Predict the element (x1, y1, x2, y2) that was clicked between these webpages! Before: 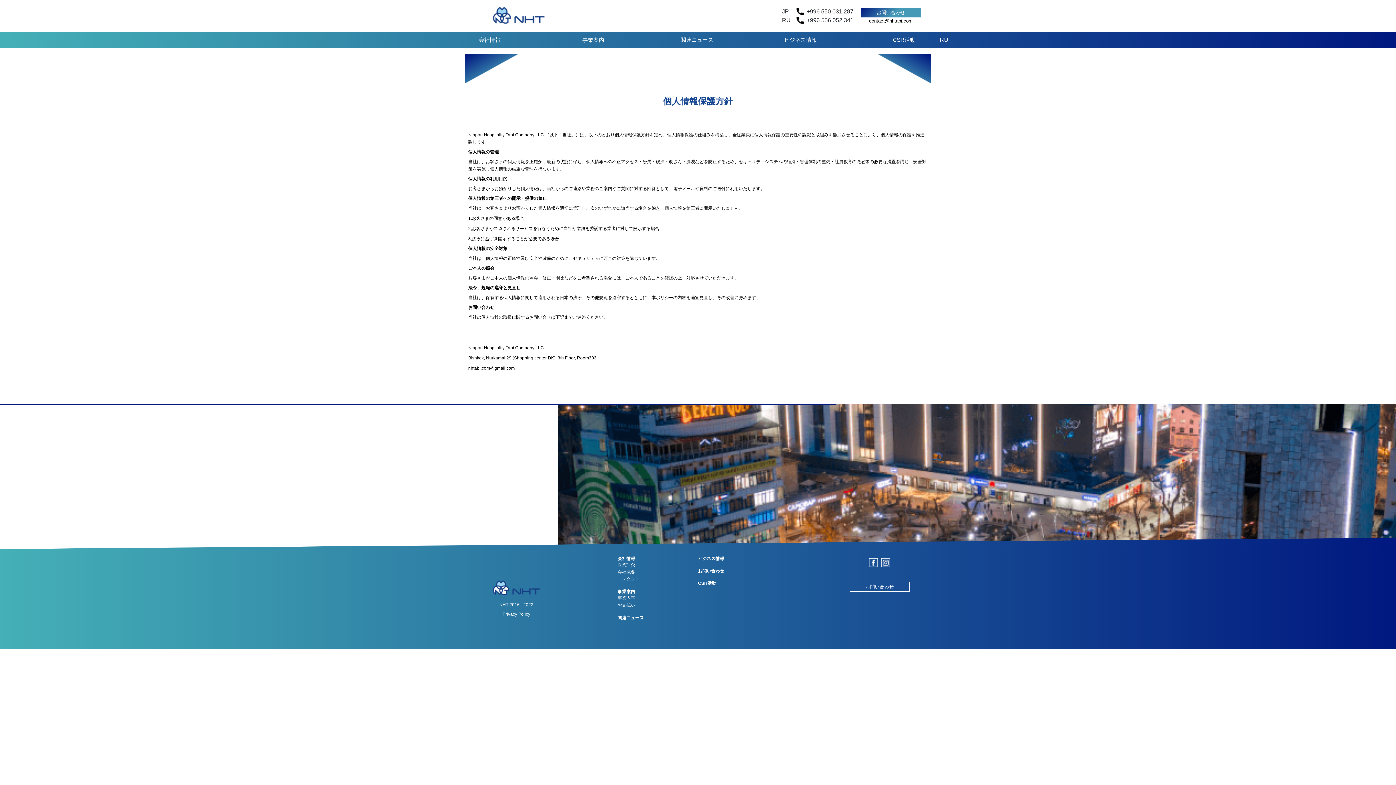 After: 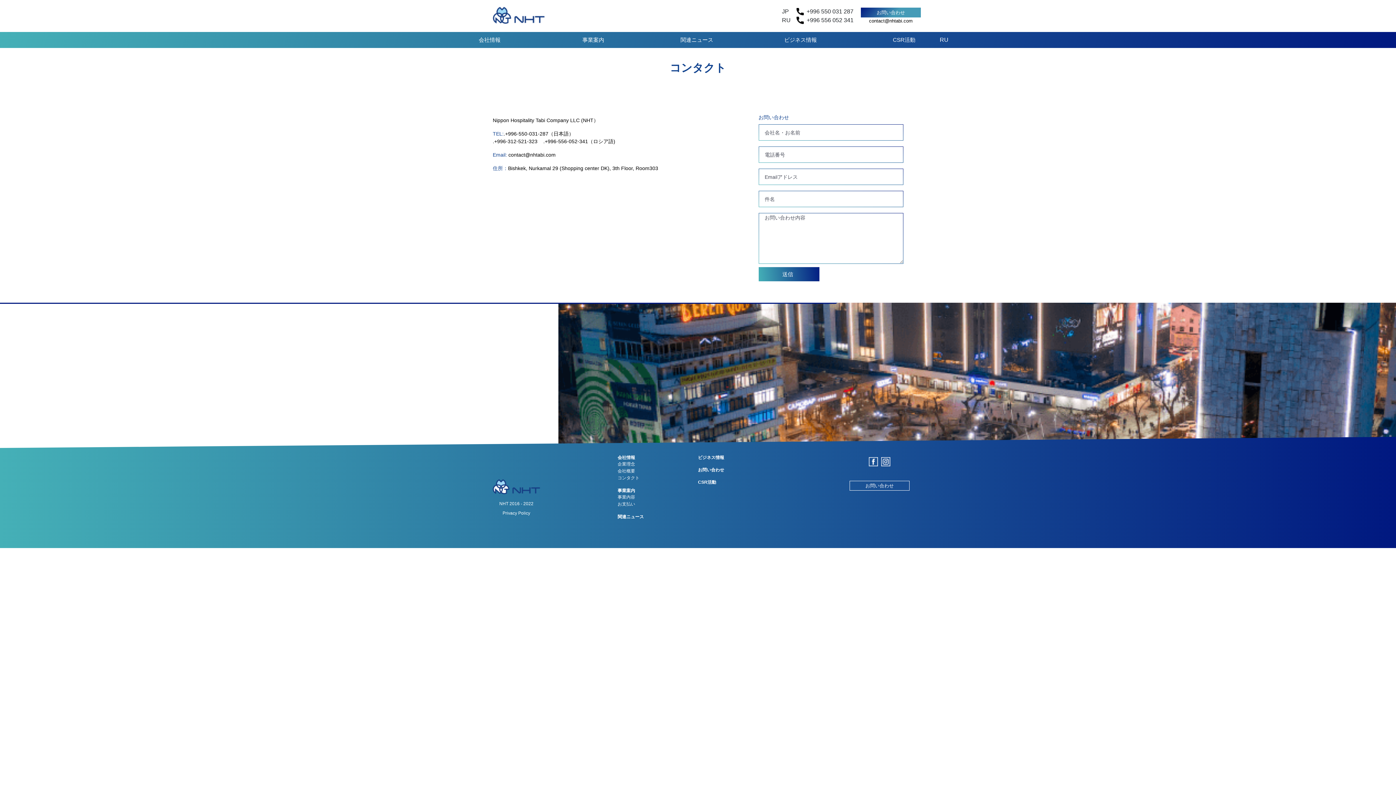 Action: label: お問い合わせ bbox: (861, 7, 921, 17)